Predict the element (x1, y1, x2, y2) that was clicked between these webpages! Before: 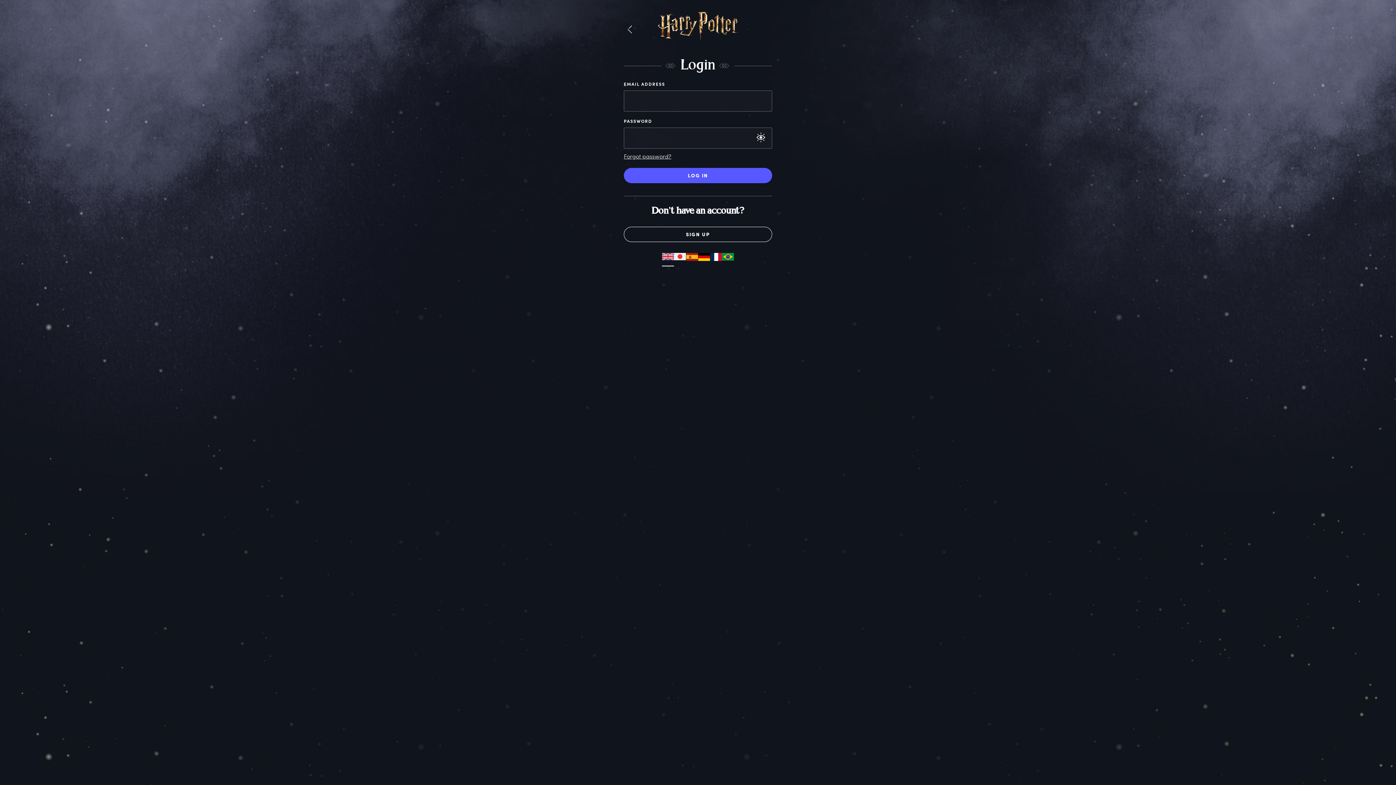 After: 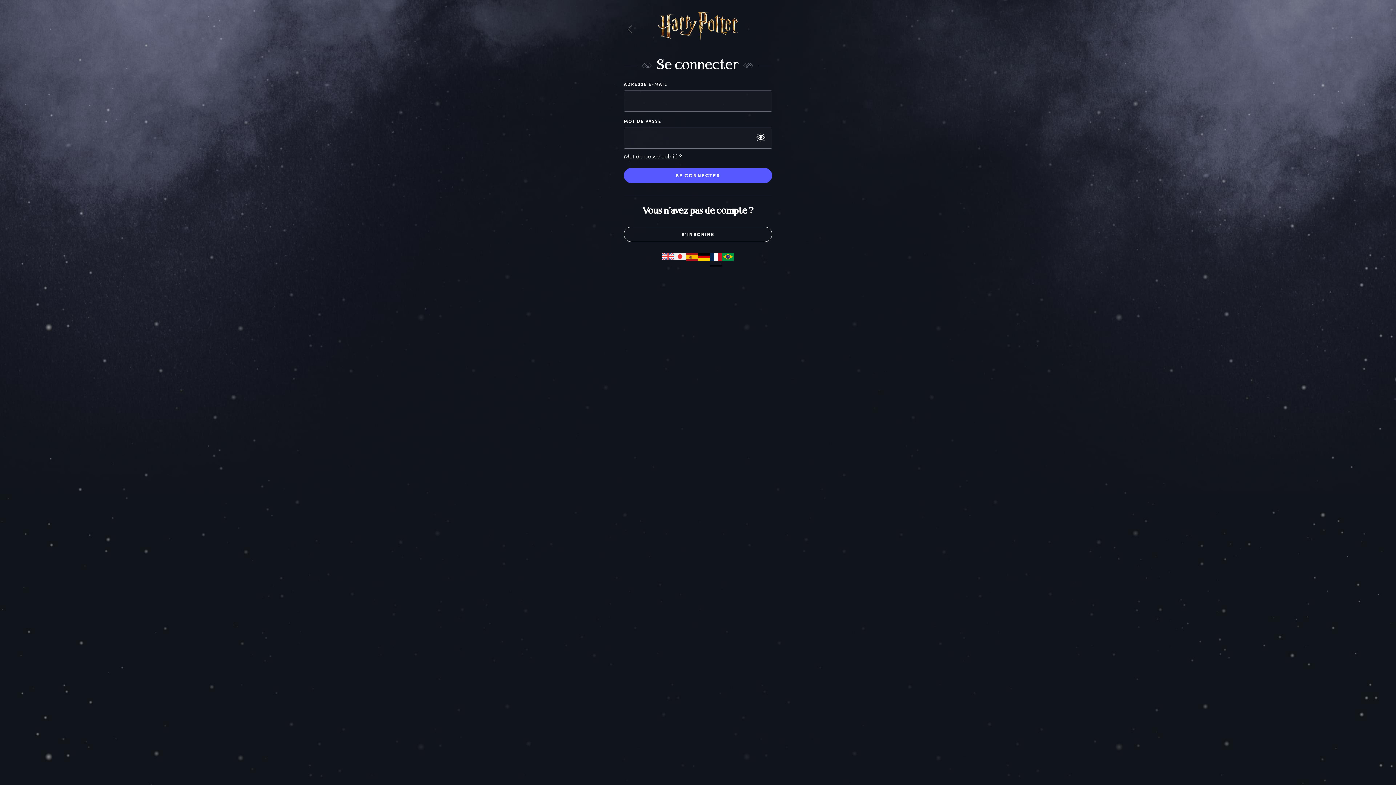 Action: bbox: (710, 253, 722, 260)